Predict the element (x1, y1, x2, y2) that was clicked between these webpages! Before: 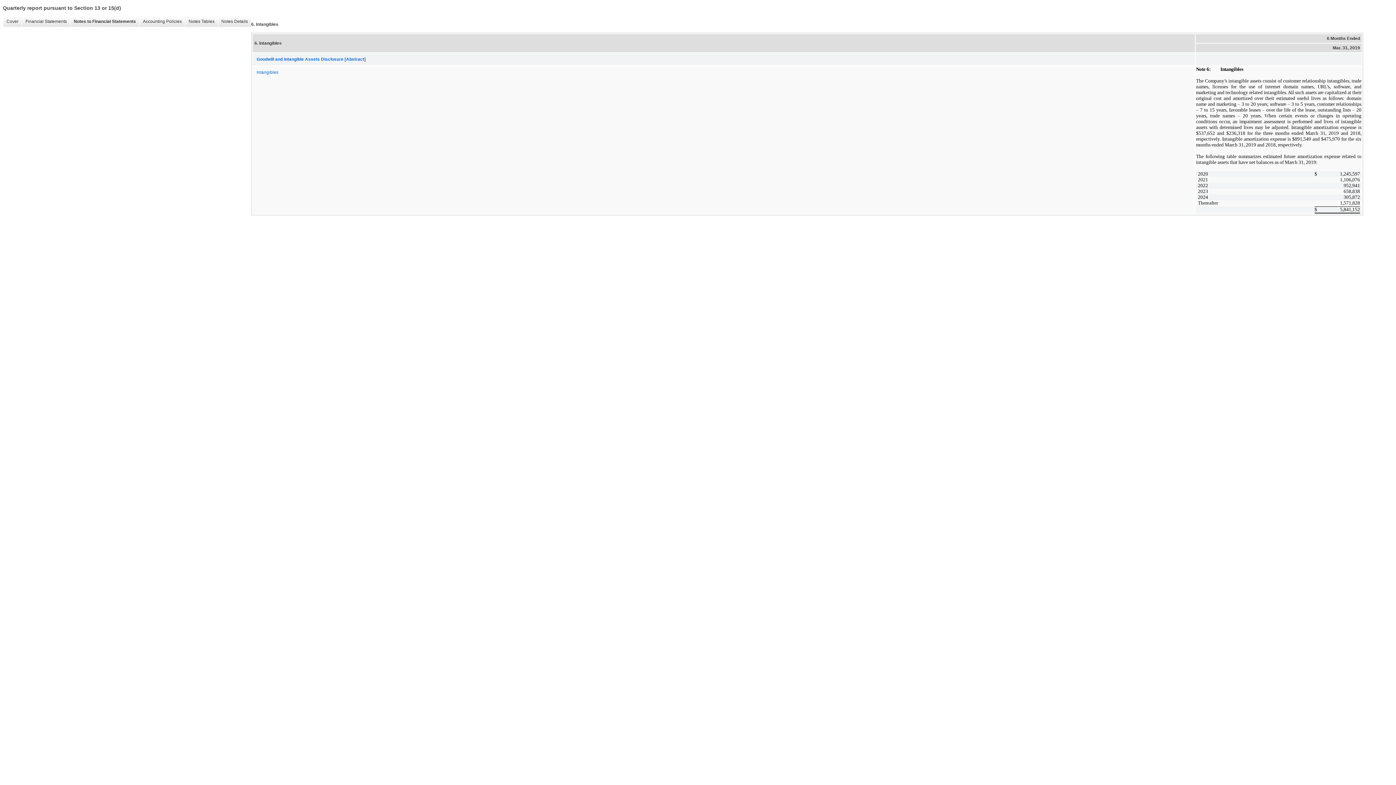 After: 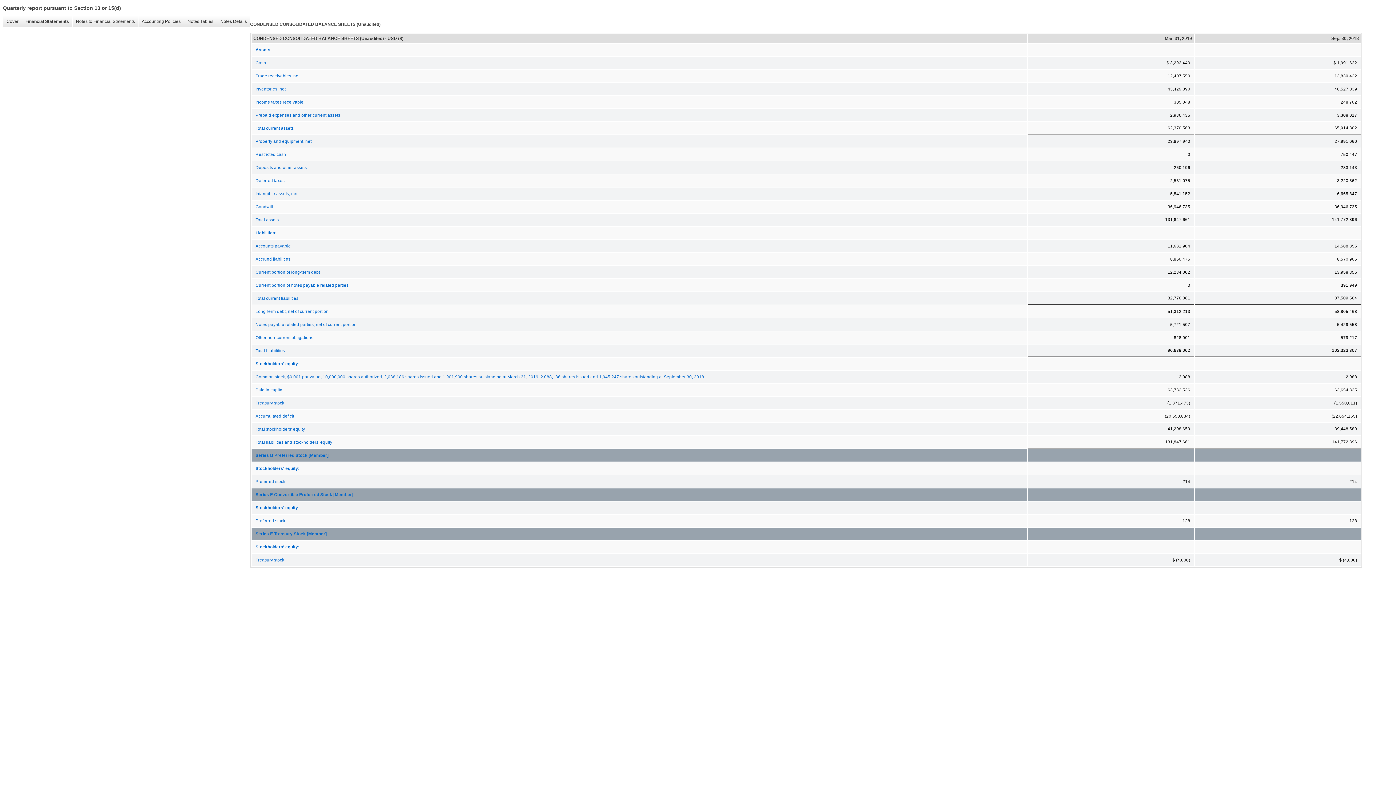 Action: bbox: (21, 16, 70, 26) label: Financial Statements
�